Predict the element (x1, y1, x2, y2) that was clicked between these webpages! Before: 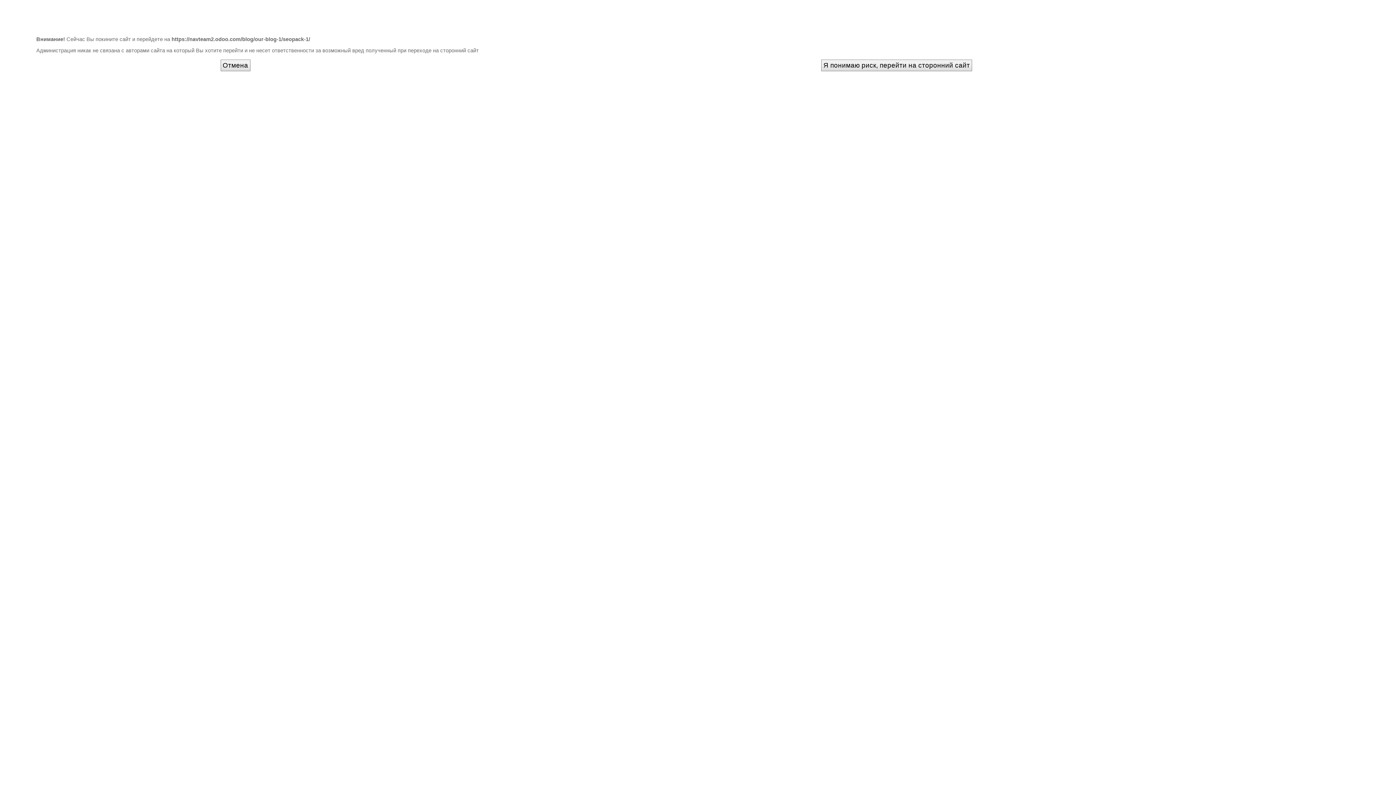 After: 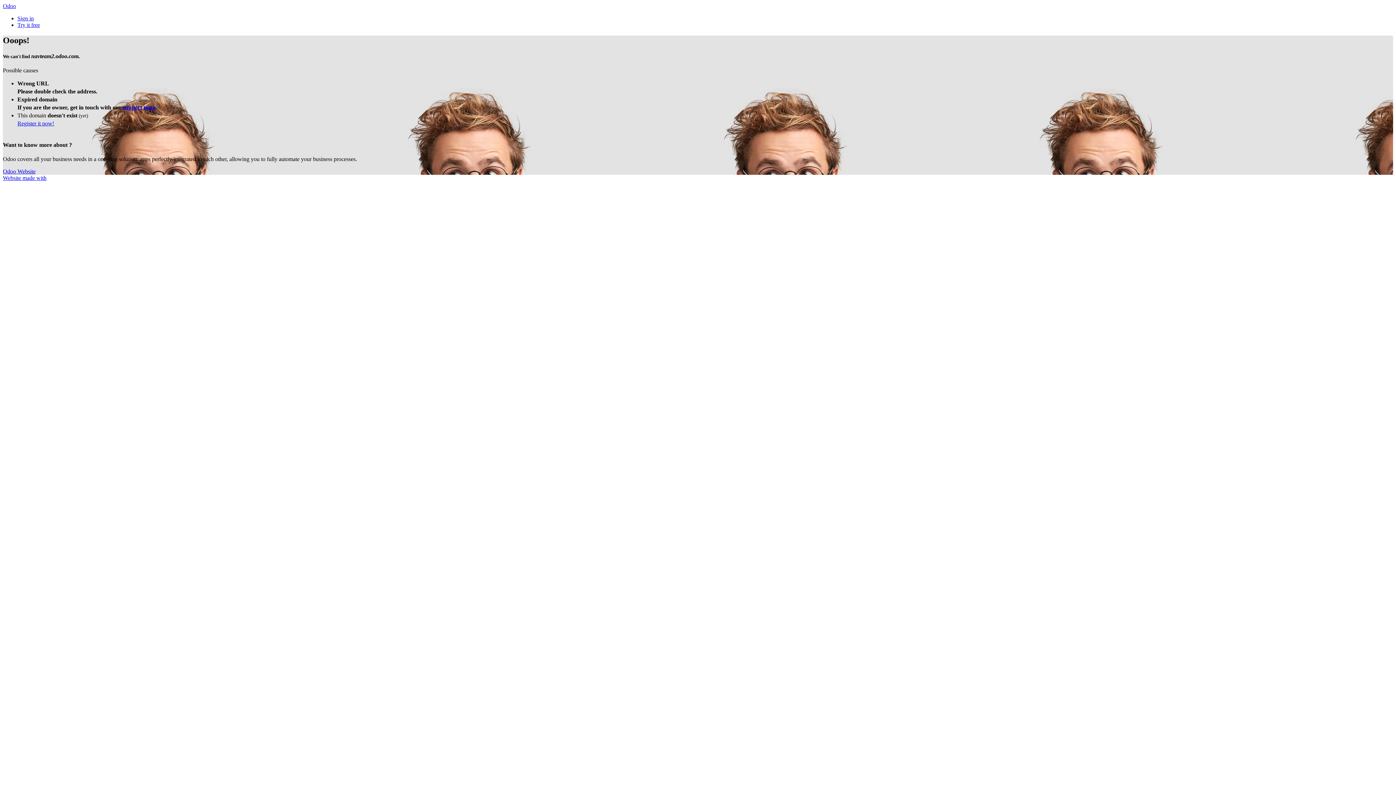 Action: label: Я понимаю риск, перейти на сторонний сайт bbox: (821, 59, 972, 71)